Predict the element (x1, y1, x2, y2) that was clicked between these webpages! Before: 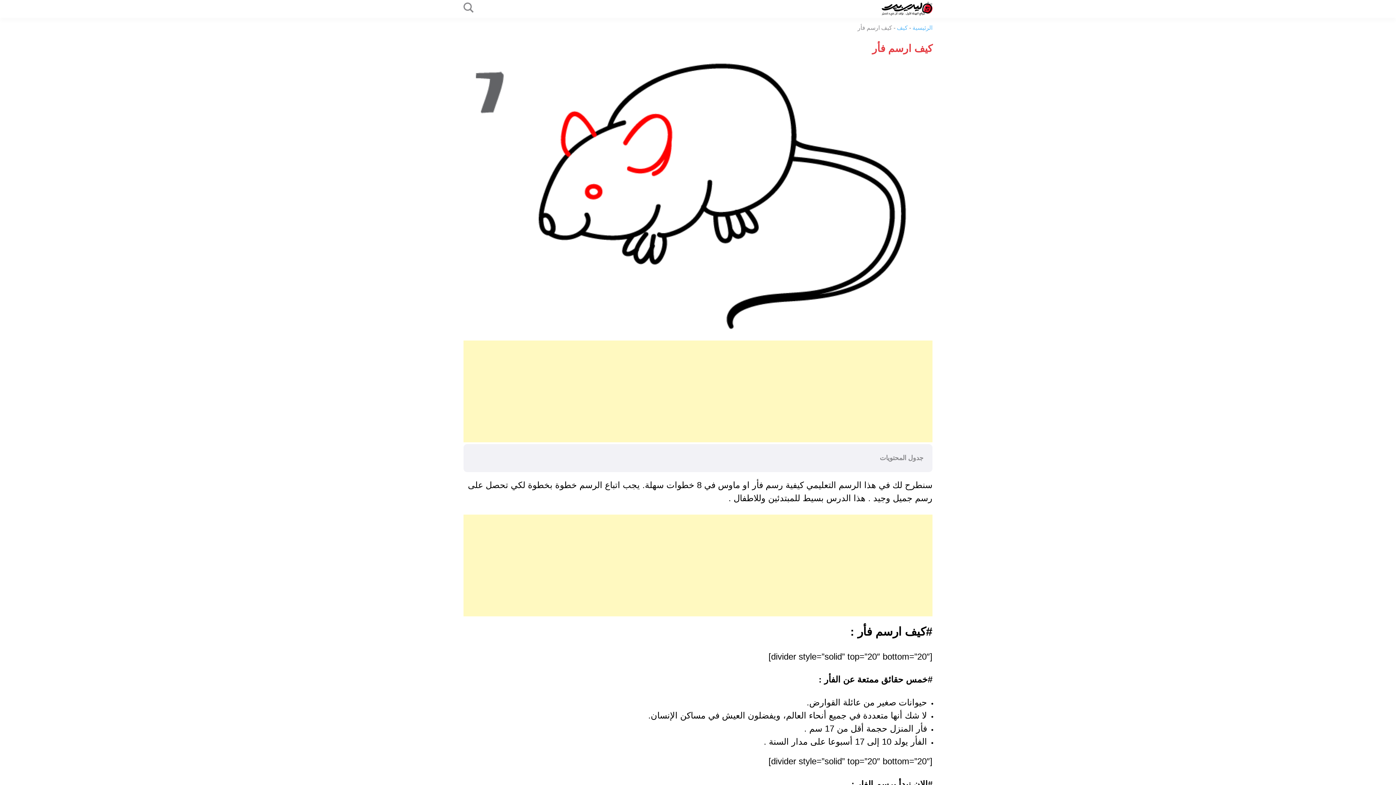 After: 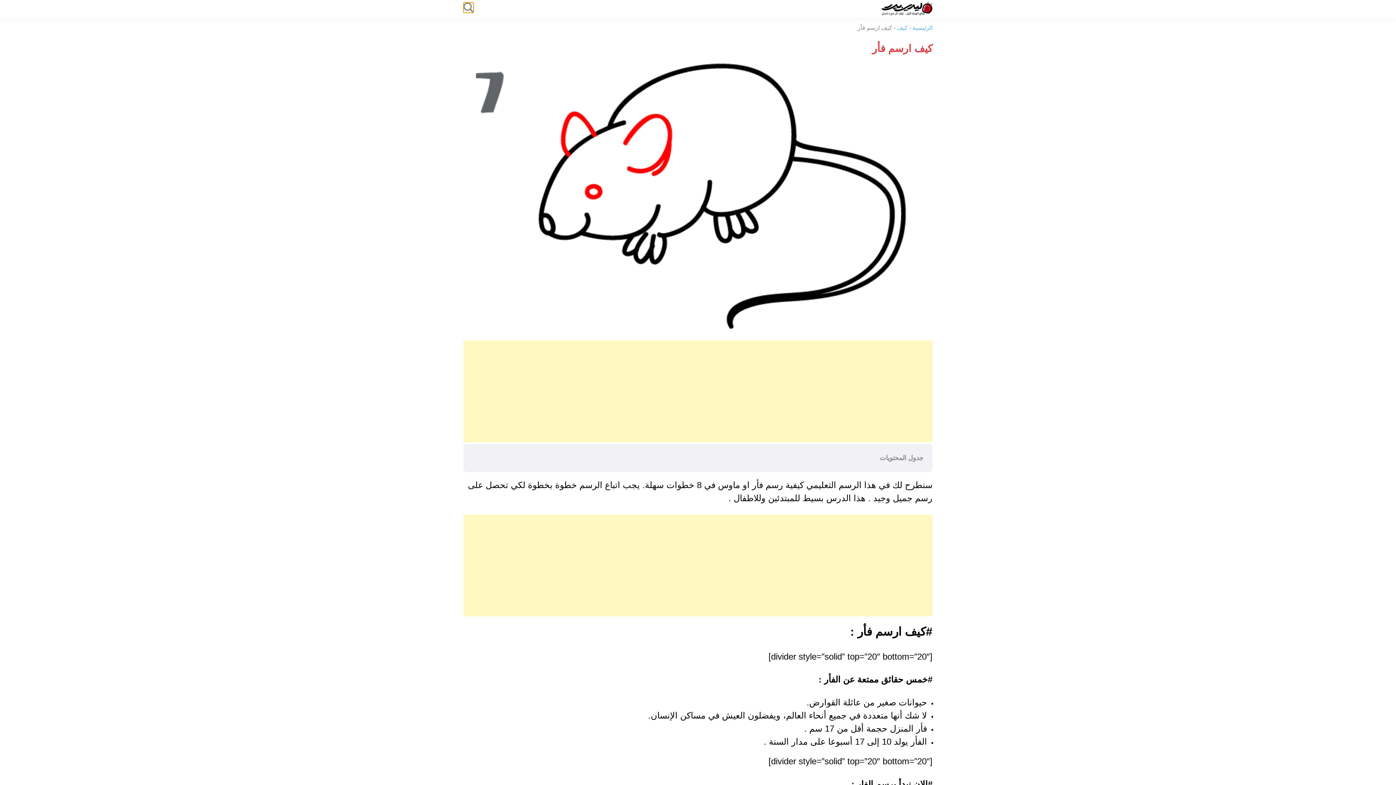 Action: label: Togge search form bbox: (463, 2, 473, 13)